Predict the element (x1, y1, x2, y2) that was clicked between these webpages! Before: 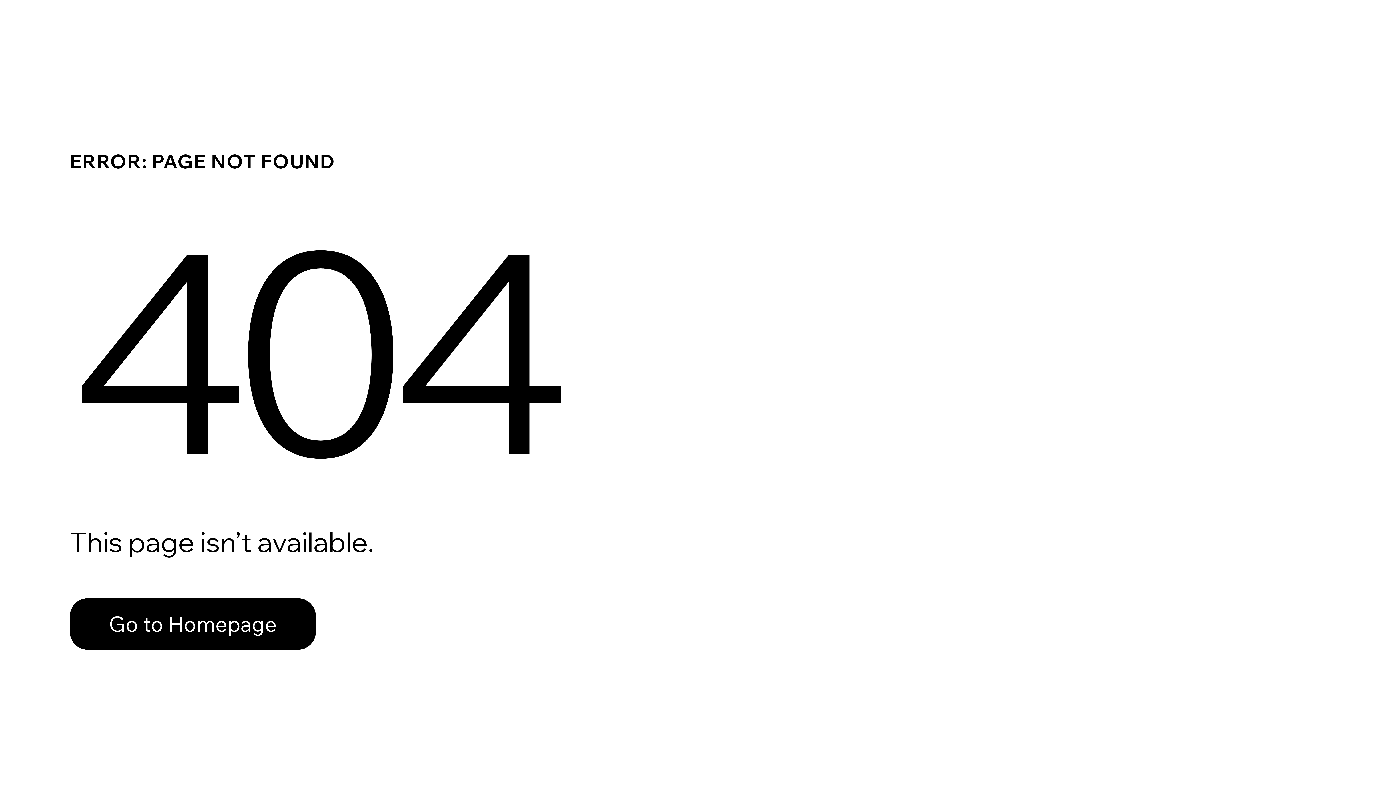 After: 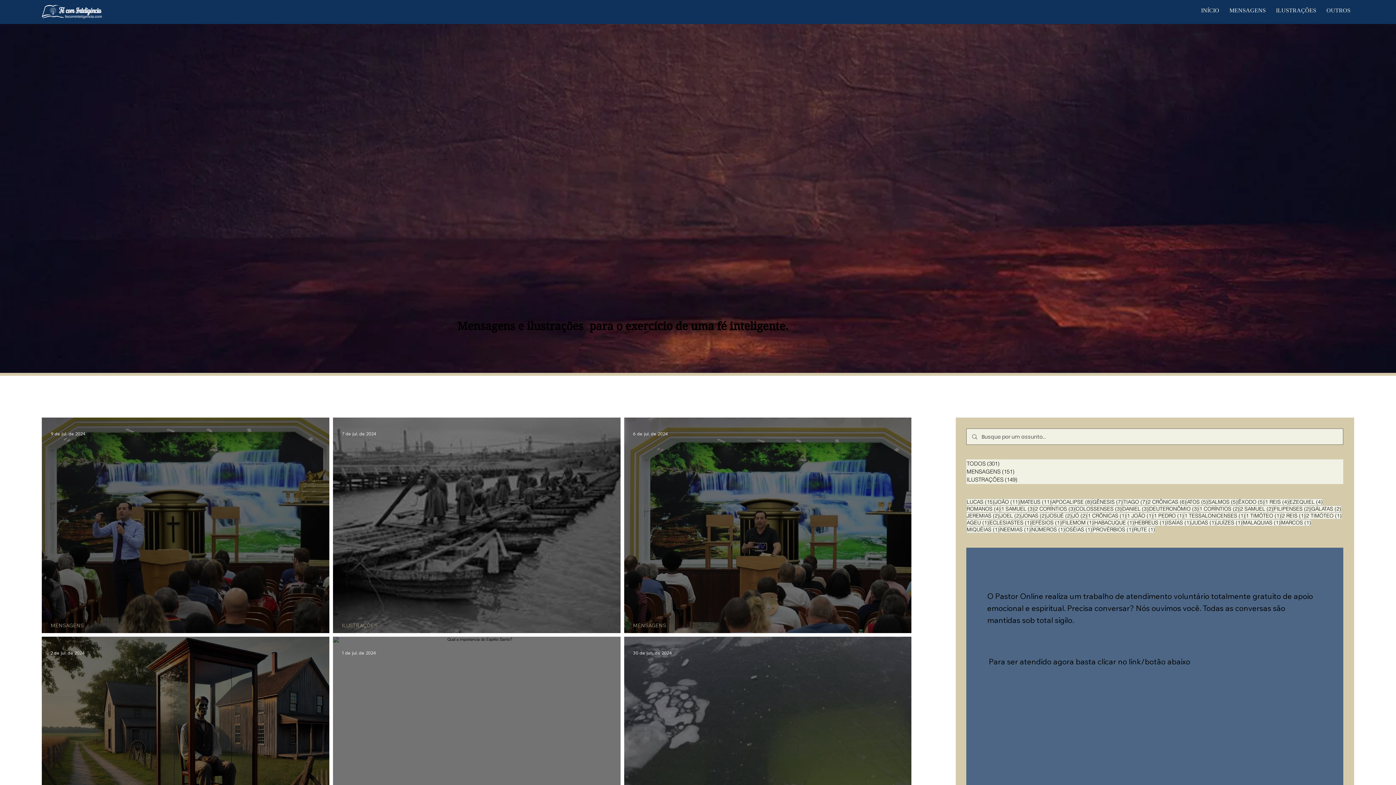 Action: label: Go to Homepage bbox: (69, 582, 768, 659)